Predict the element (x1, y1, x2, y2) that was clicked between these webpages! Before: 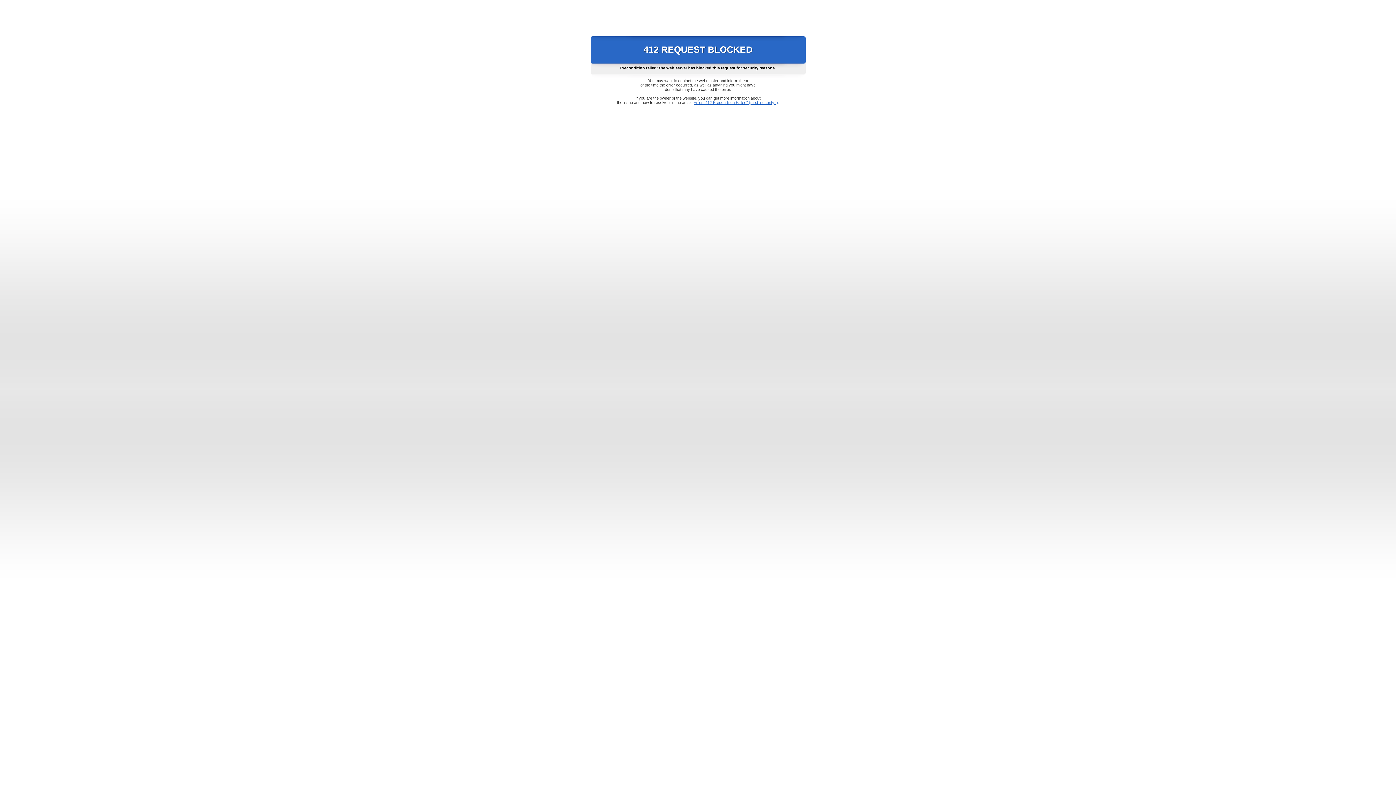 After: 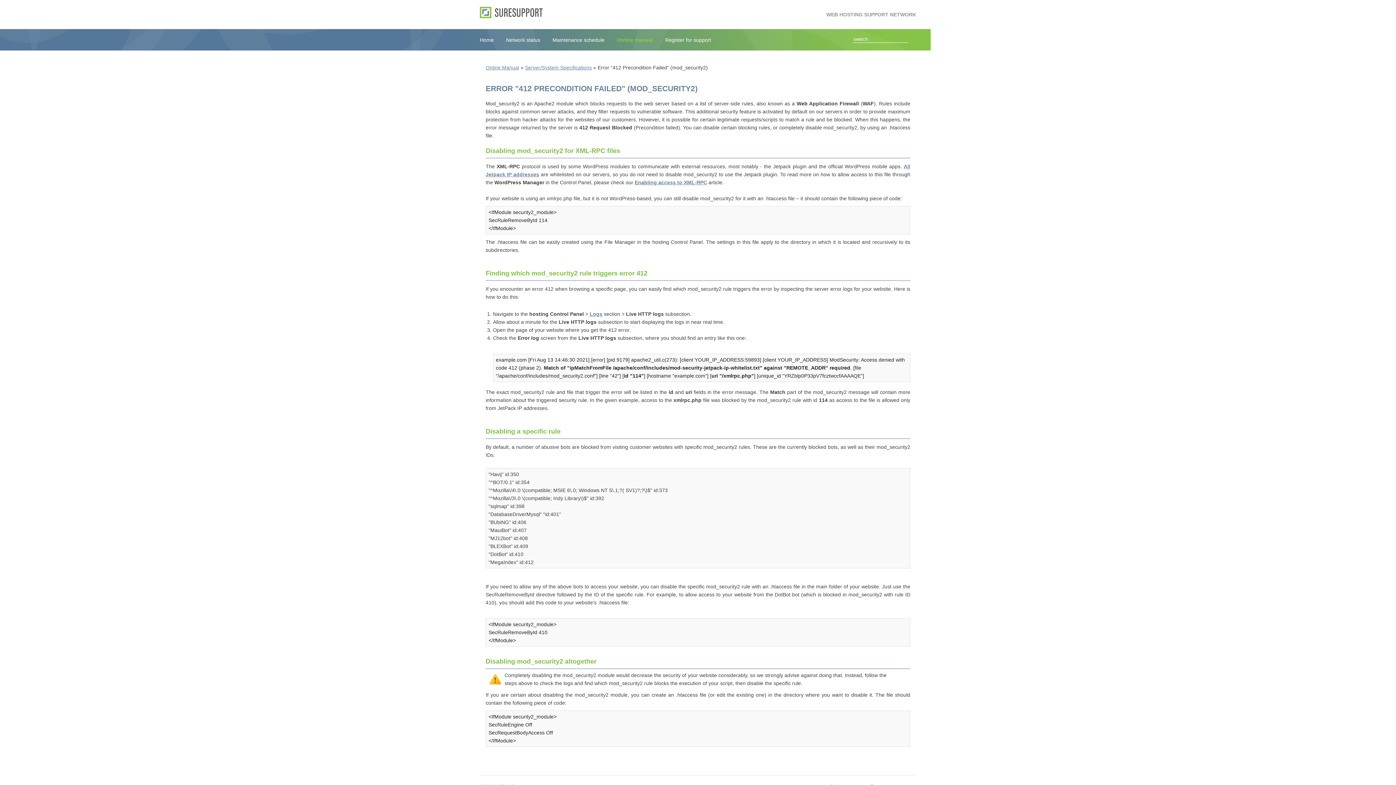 Action: bbox: (693, 100, 778, 104) label: Error "412 Precondition Failed" (mod_security2)